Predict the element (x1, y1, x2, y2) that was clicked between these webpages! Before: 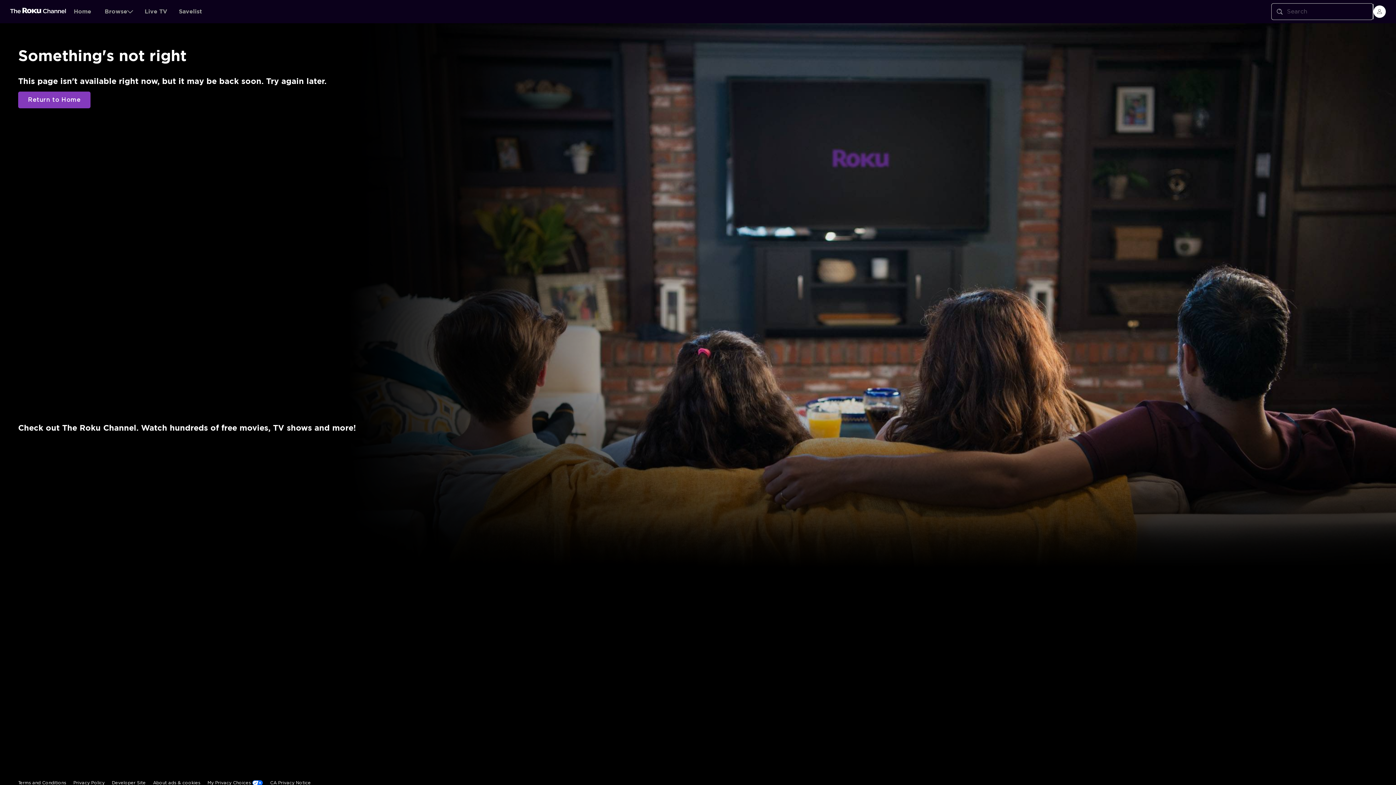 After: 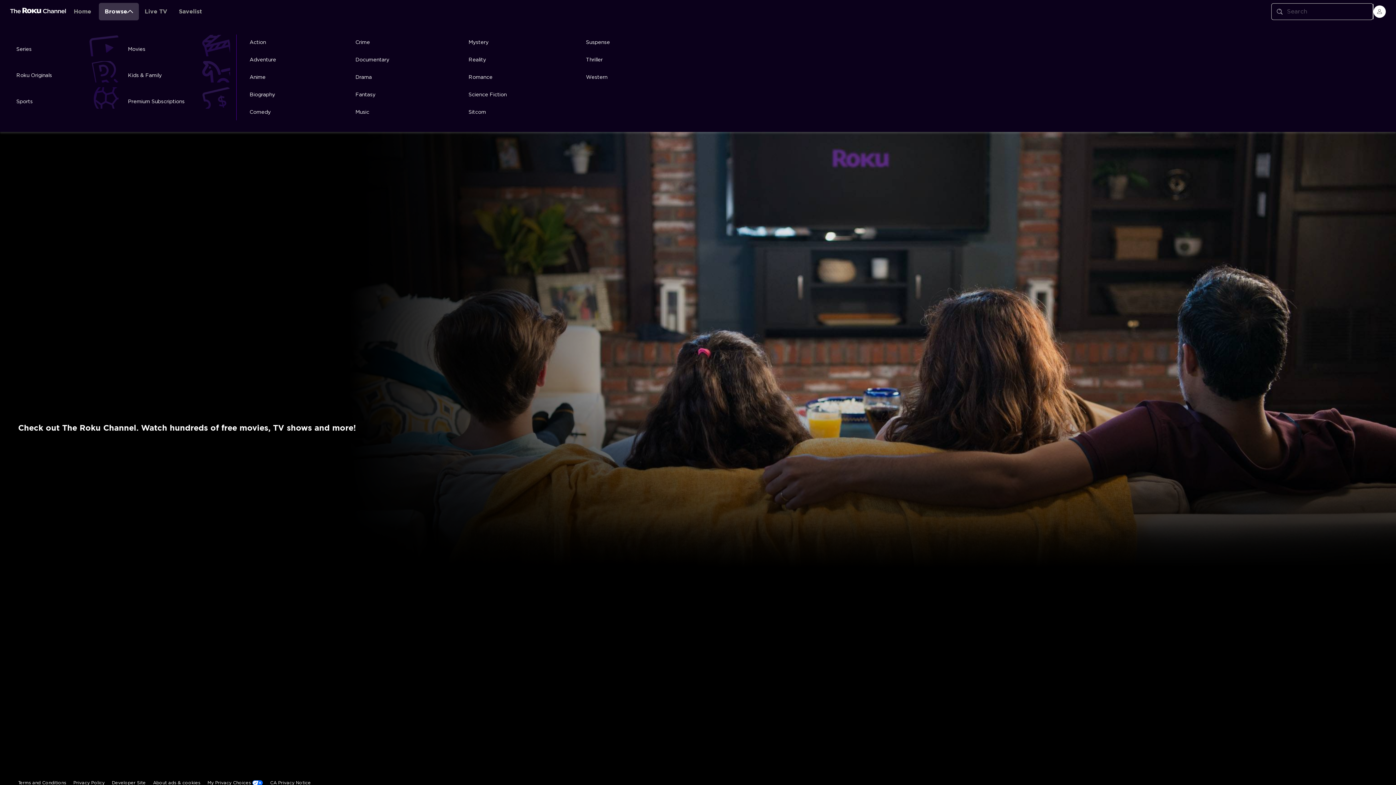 Action: bbox: (98, 2, 136, 20) label: Browse